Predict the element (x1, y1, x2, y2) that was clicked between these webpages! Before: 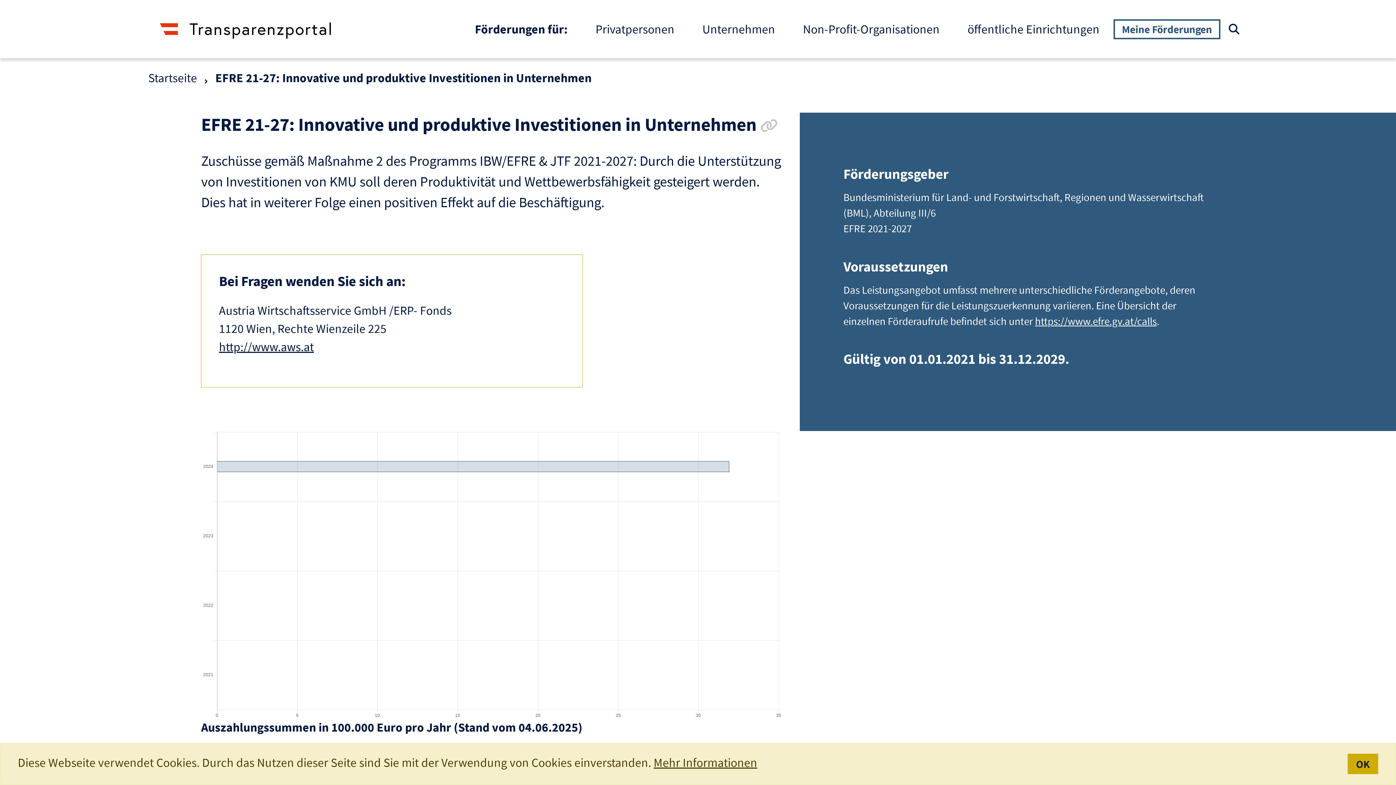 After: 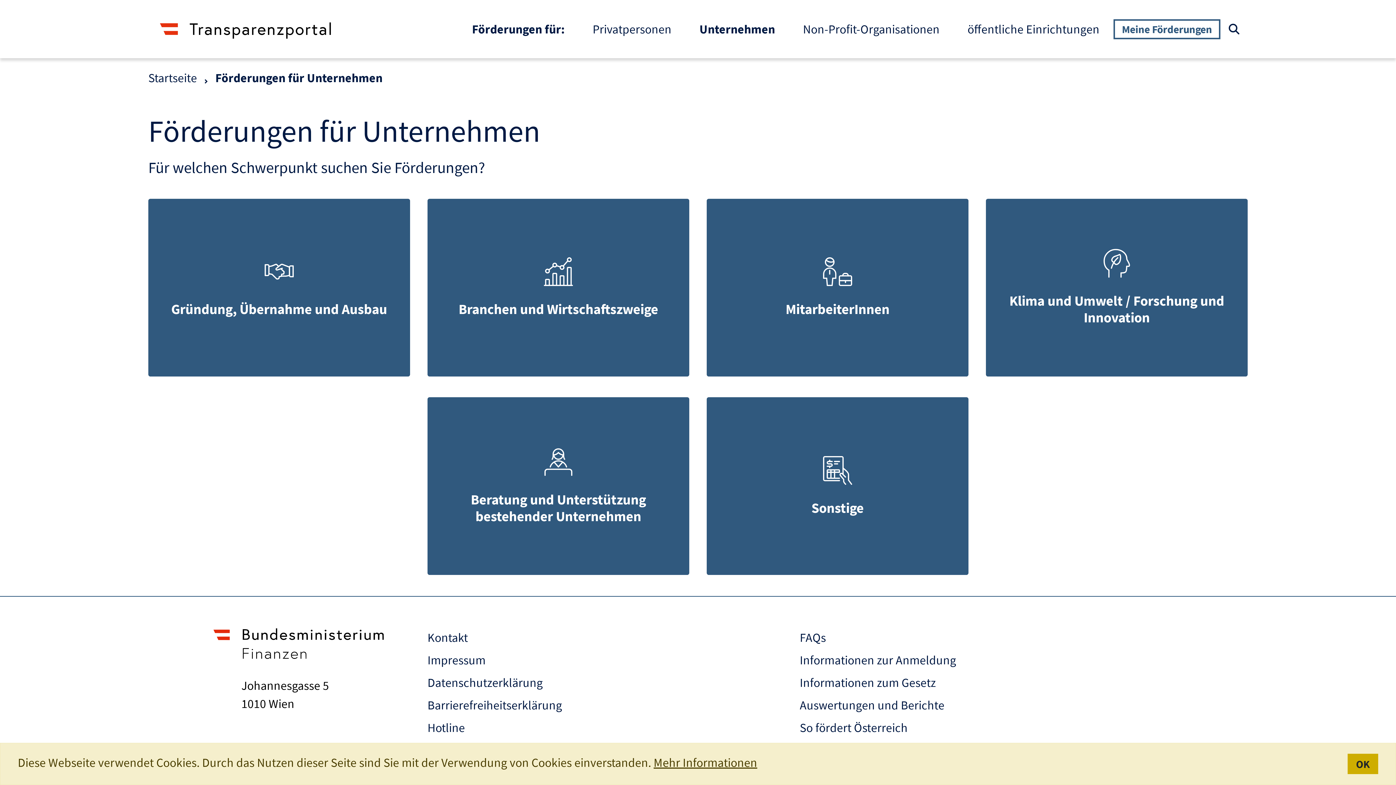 Action: bbox: (688, 13, 789, 45) label: Unternehmen